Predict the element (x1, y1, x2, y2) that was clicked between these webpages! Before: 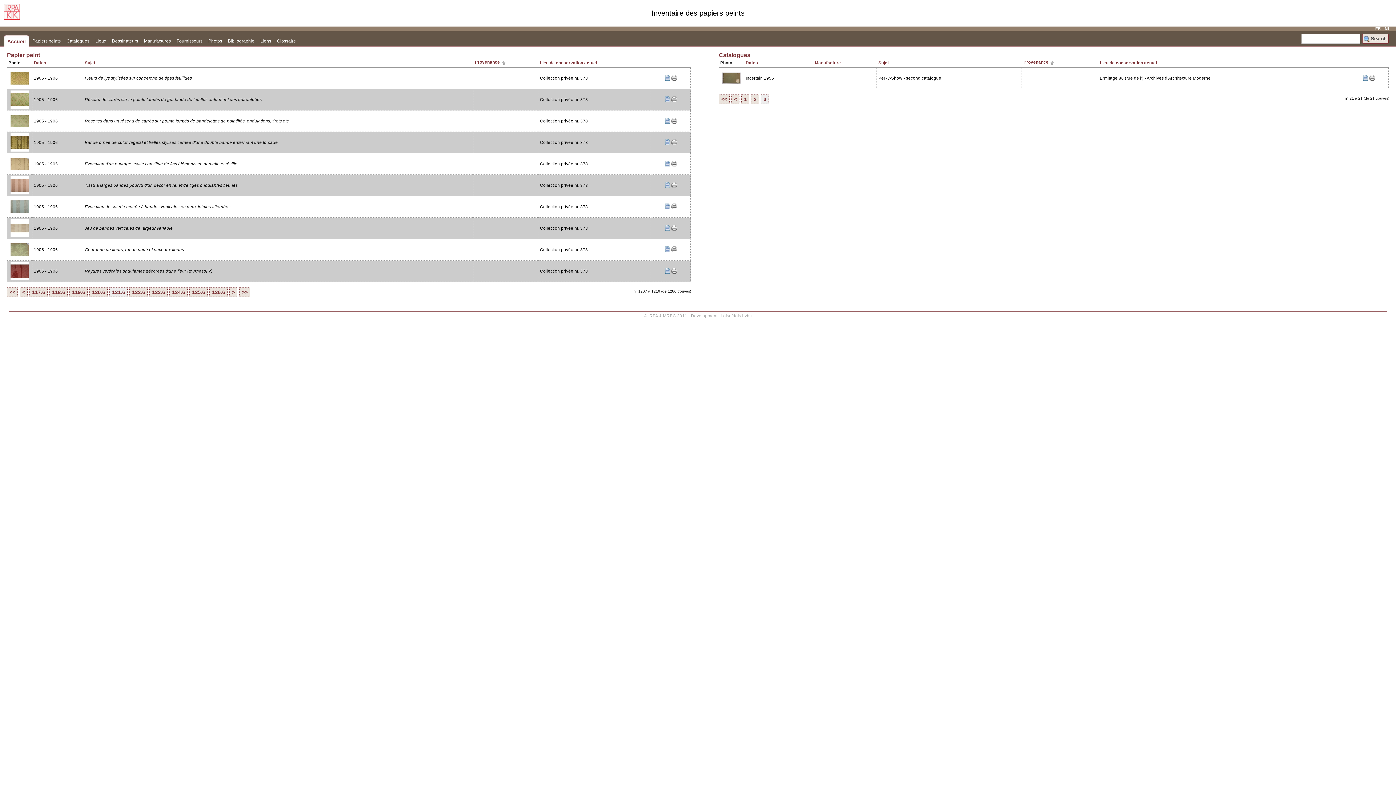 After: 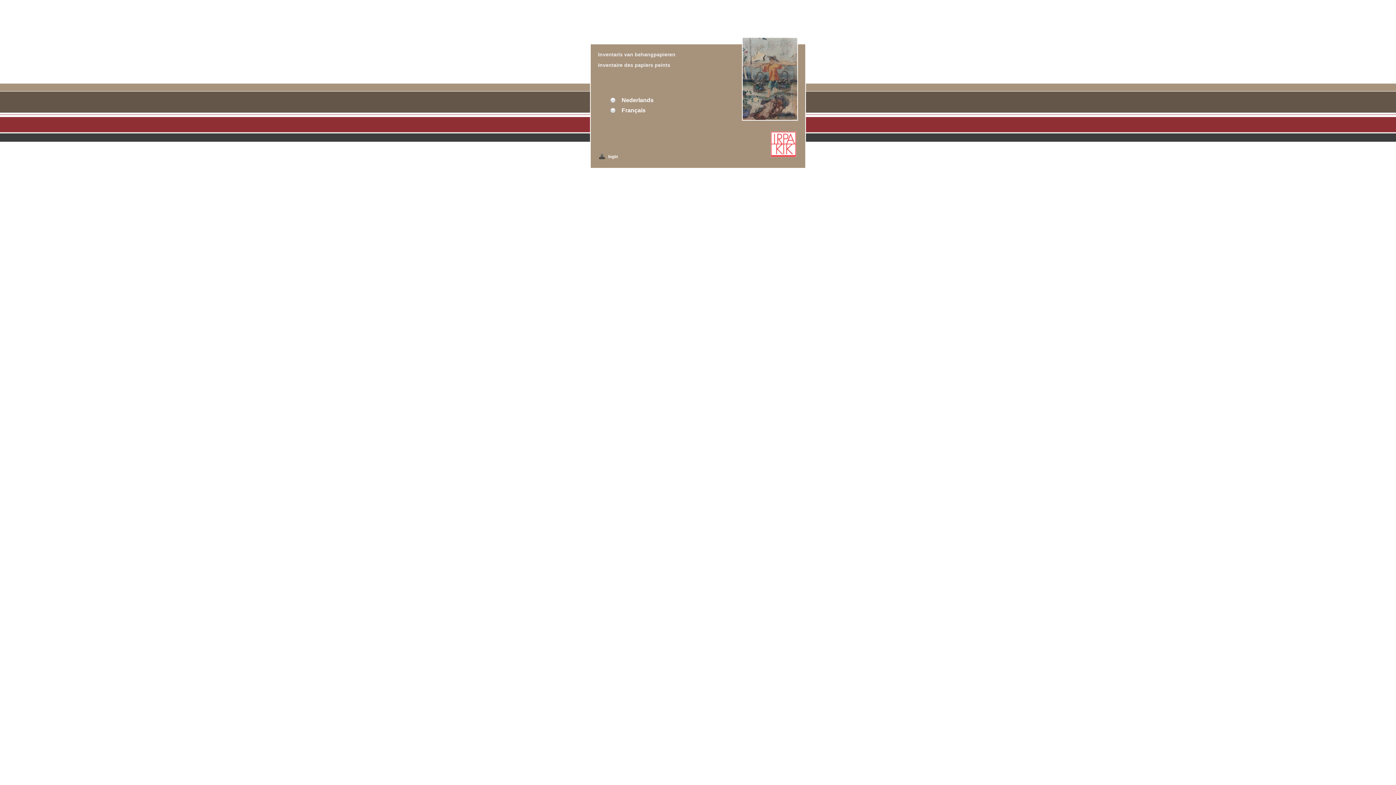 Action: label: Accueil bbox: (3, 34, 29, 46)